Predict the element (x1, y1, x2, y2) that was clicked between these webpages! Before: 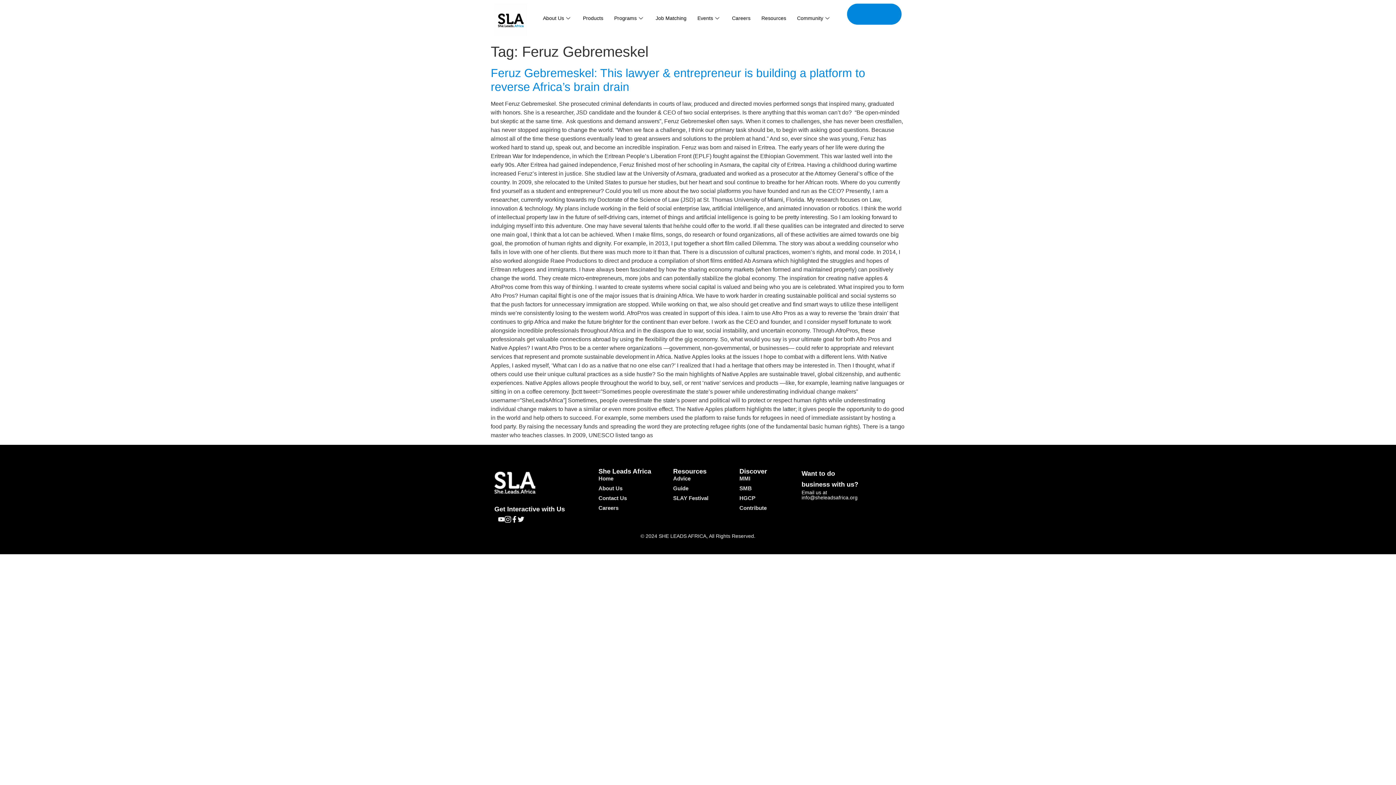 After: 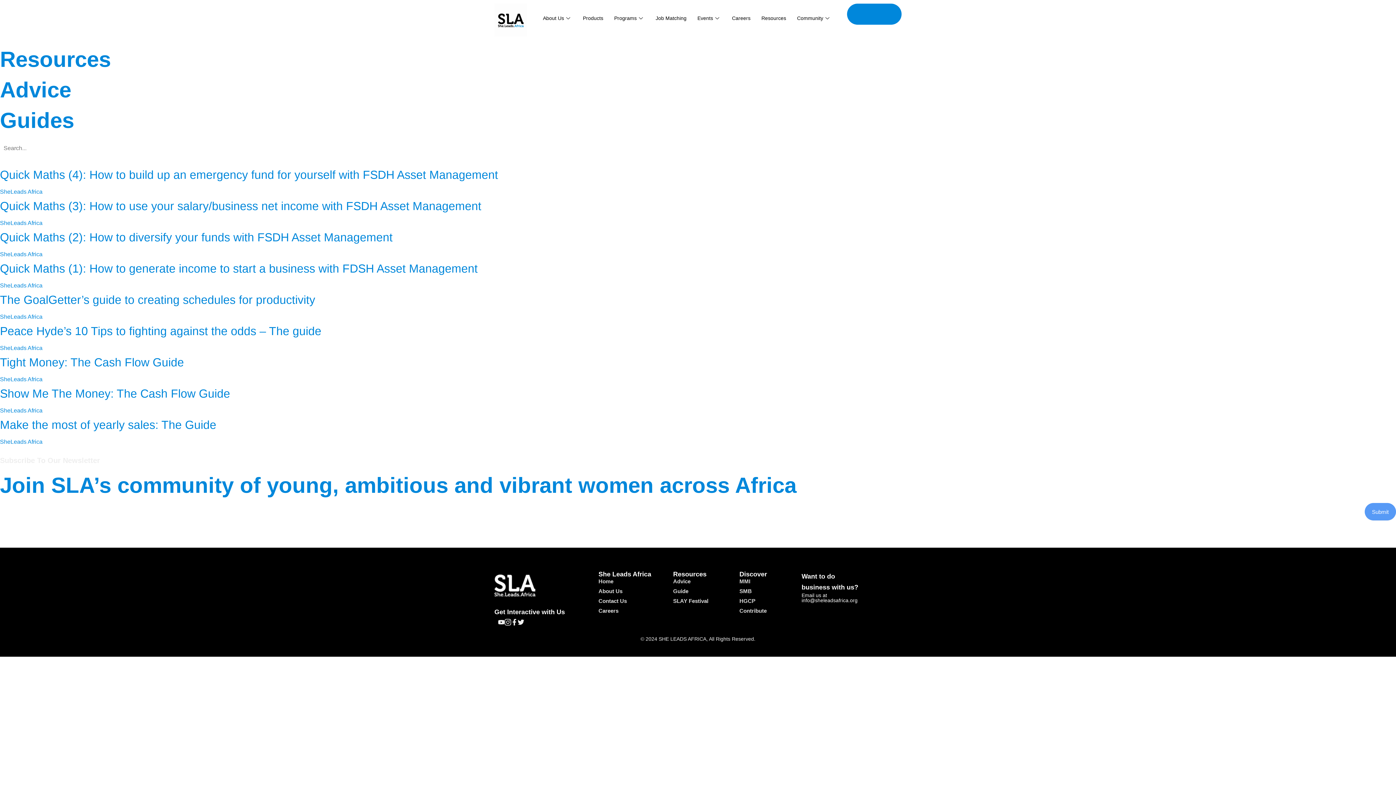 Action: bbox: (673, 484, 739, 492) label: Guide